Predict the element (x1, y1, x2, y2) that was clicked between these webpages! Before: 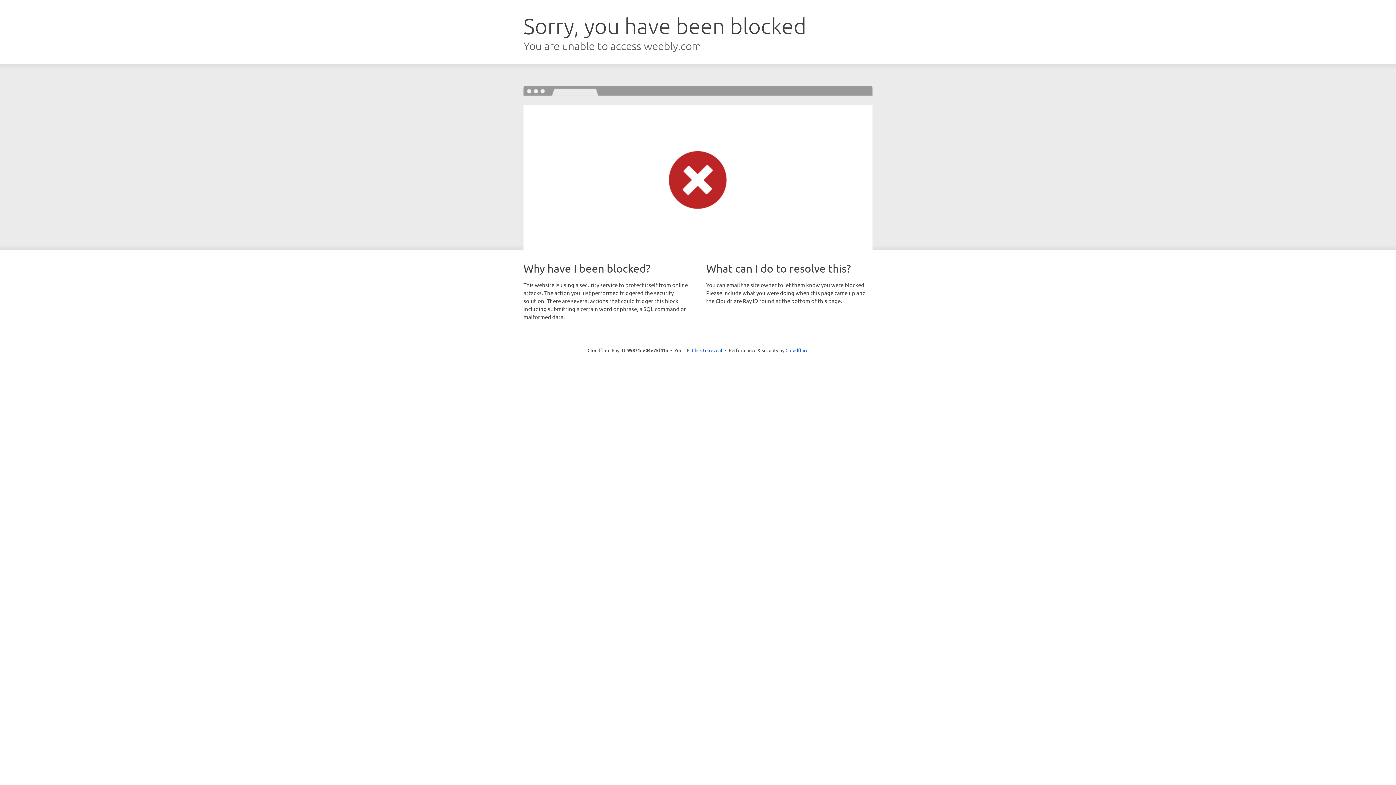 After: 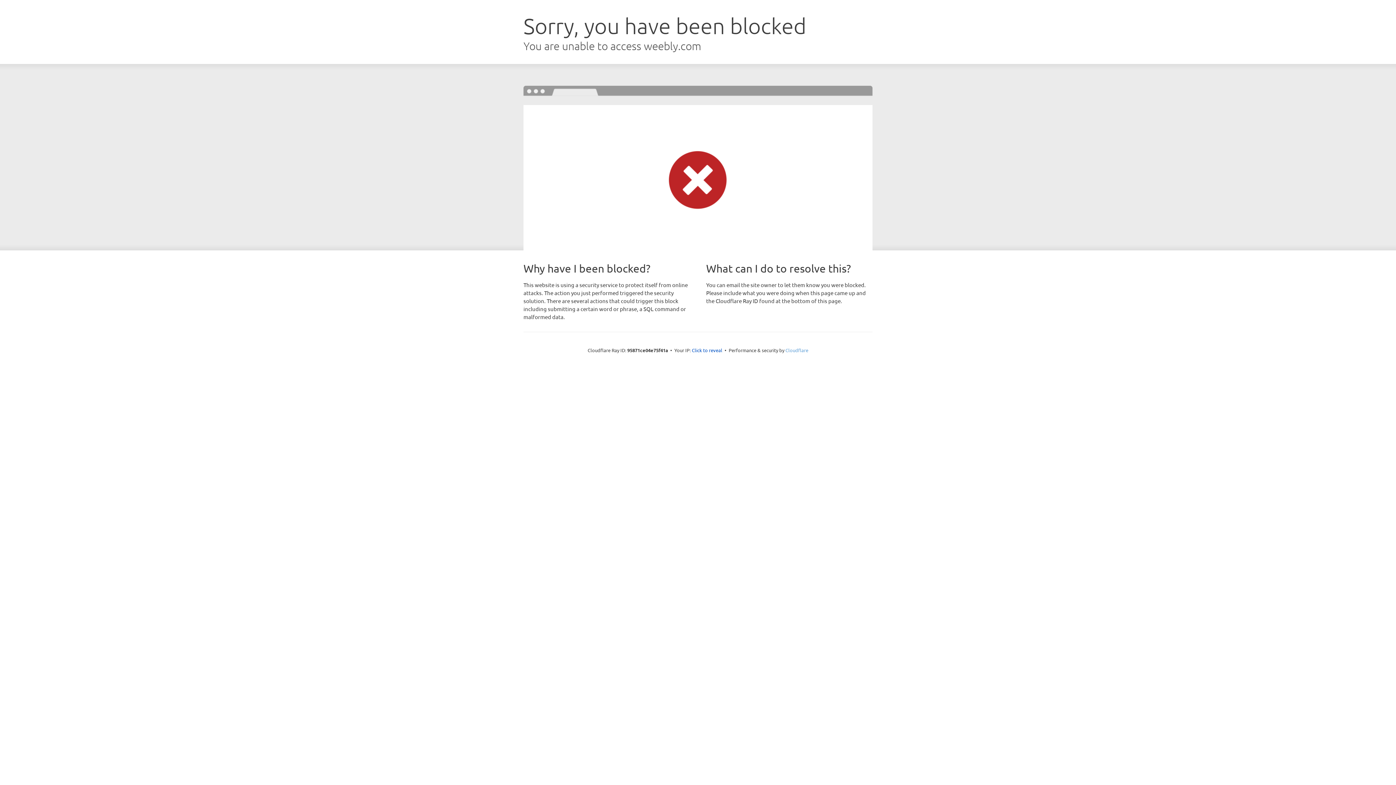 Action: label: Cloudflare bbox: (785, 347, 808, 353)